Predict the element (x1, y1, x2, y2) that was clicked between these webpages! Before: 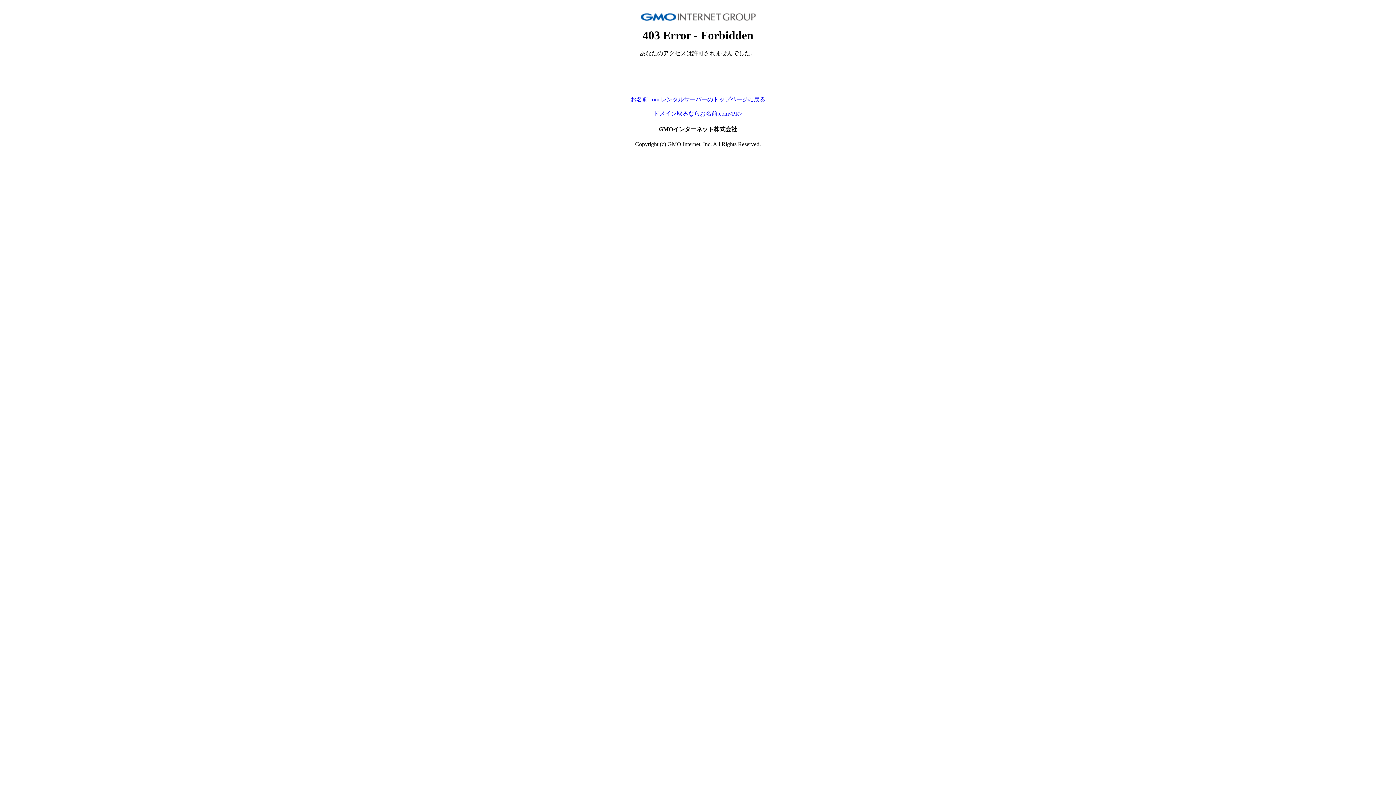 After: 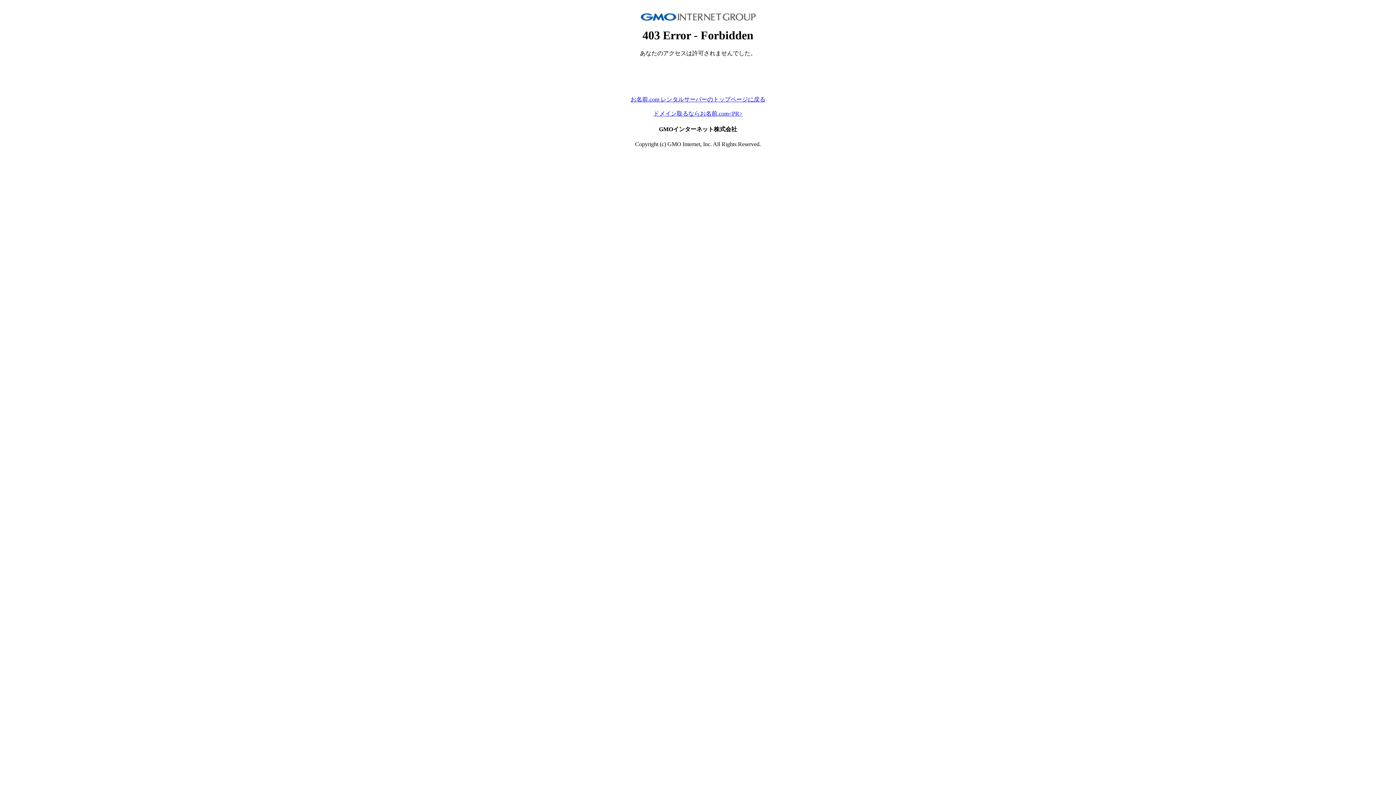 Action: label: お名前.com レンタルサーバーのトップページに戻る bbox: (630, 96, 765, 102)